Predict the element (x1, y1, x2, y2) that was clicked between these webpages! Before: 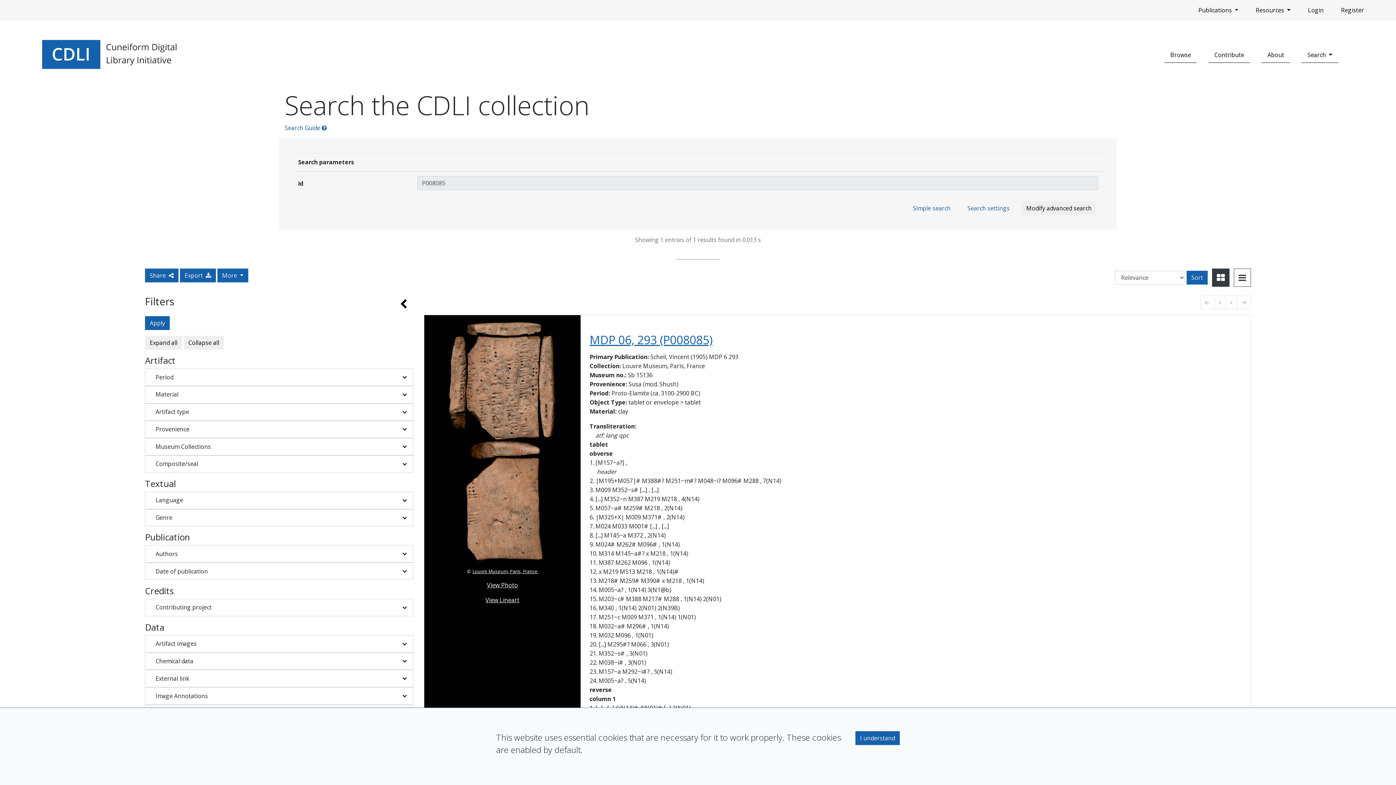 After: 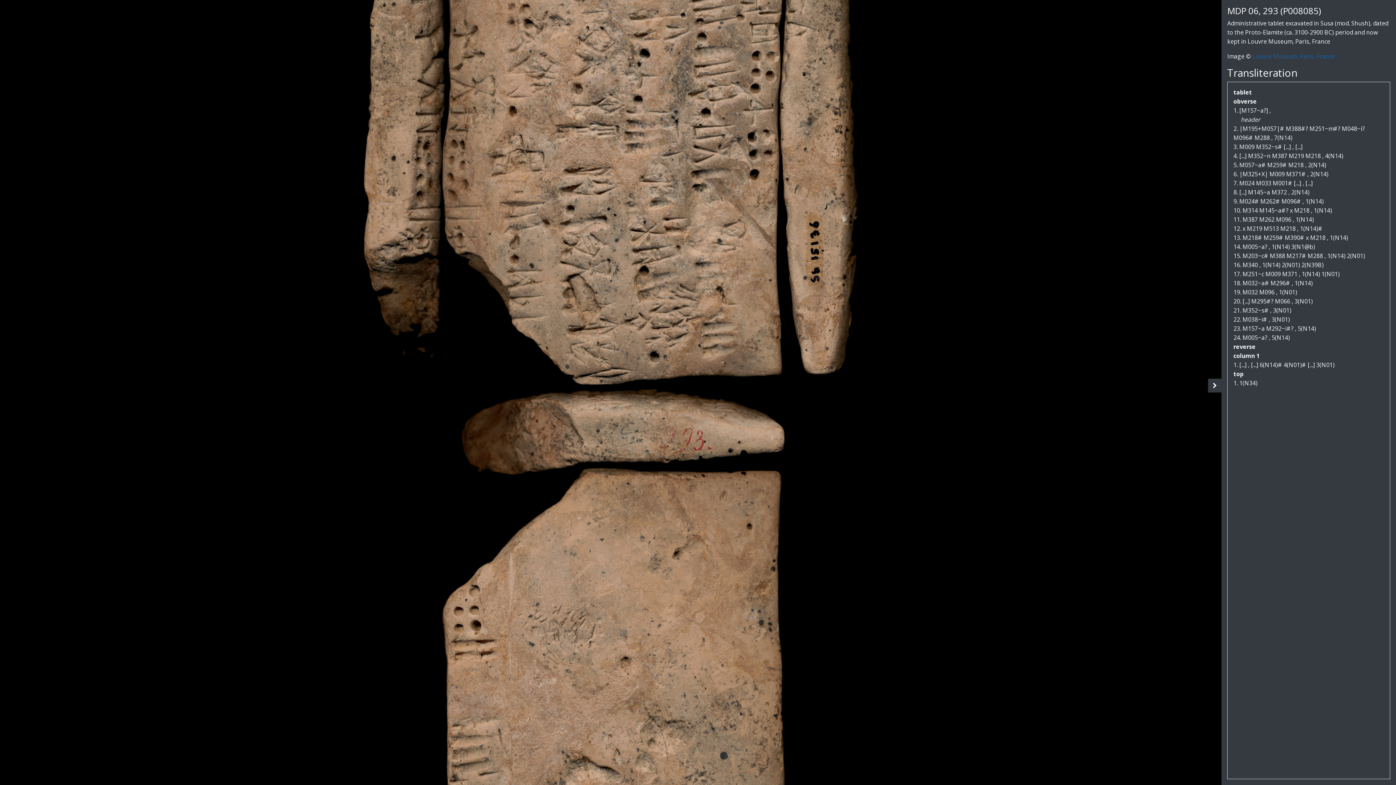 Action: bbox: (429, 320, 575, 562)